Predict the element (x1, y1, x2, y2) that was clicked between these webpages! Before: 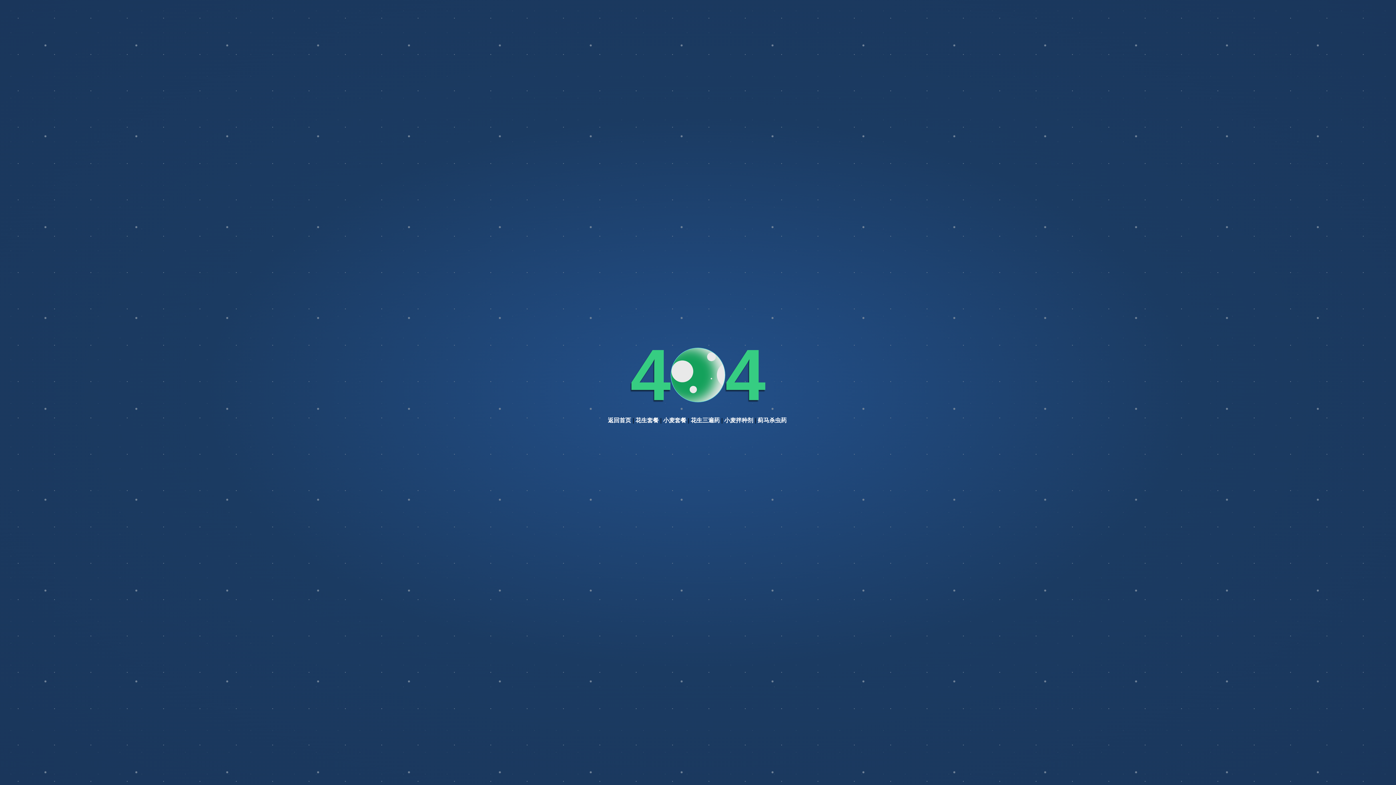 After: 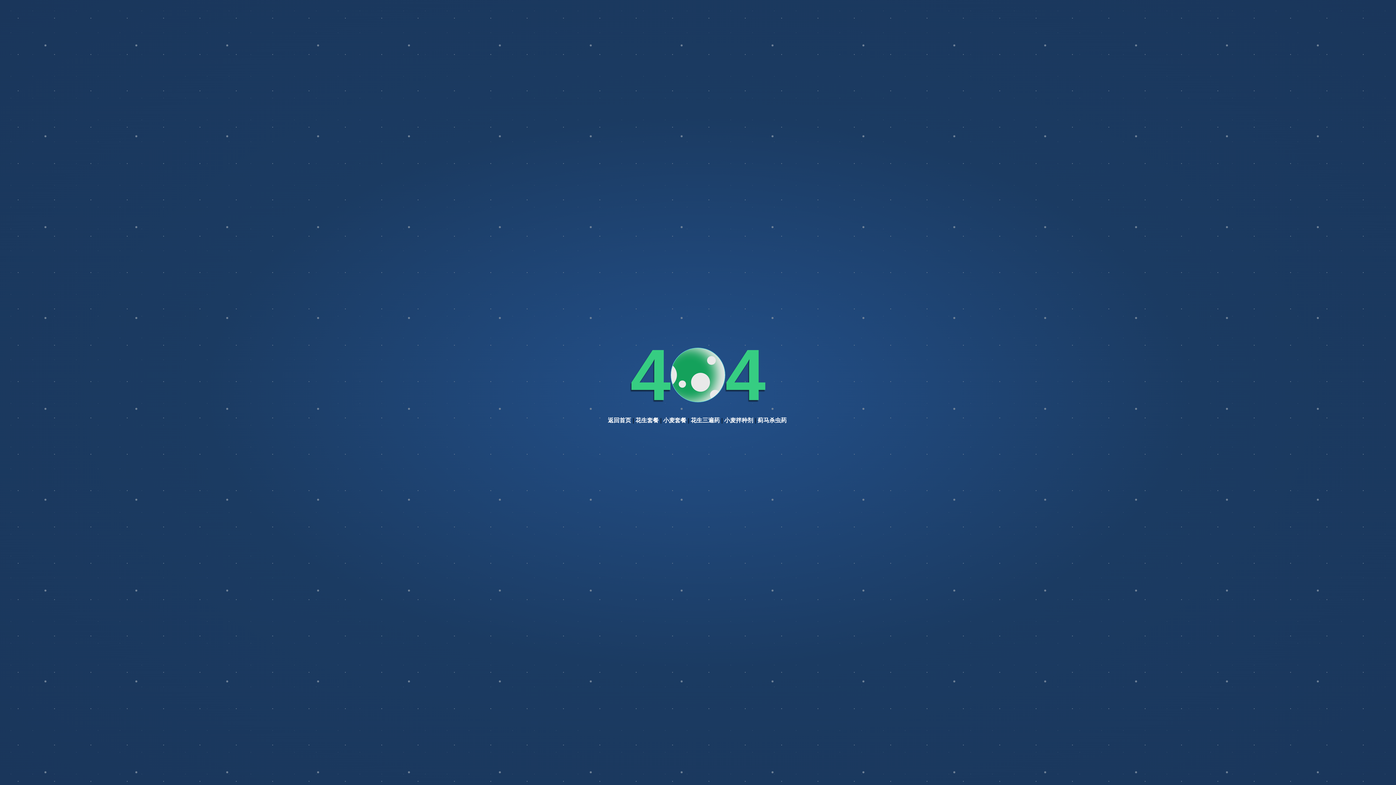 Action: bbox: (757, 417, 786, 423) label: 蓟马杀虫药